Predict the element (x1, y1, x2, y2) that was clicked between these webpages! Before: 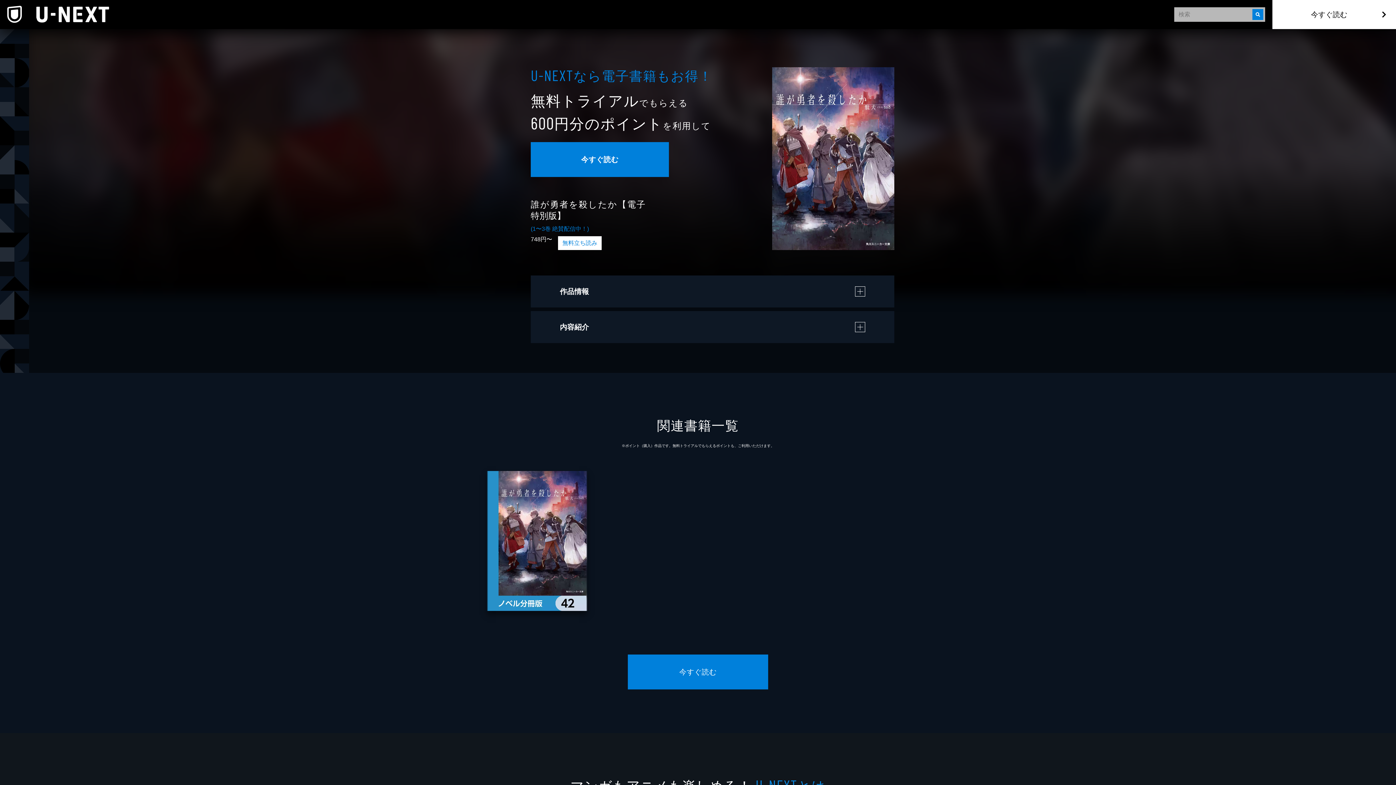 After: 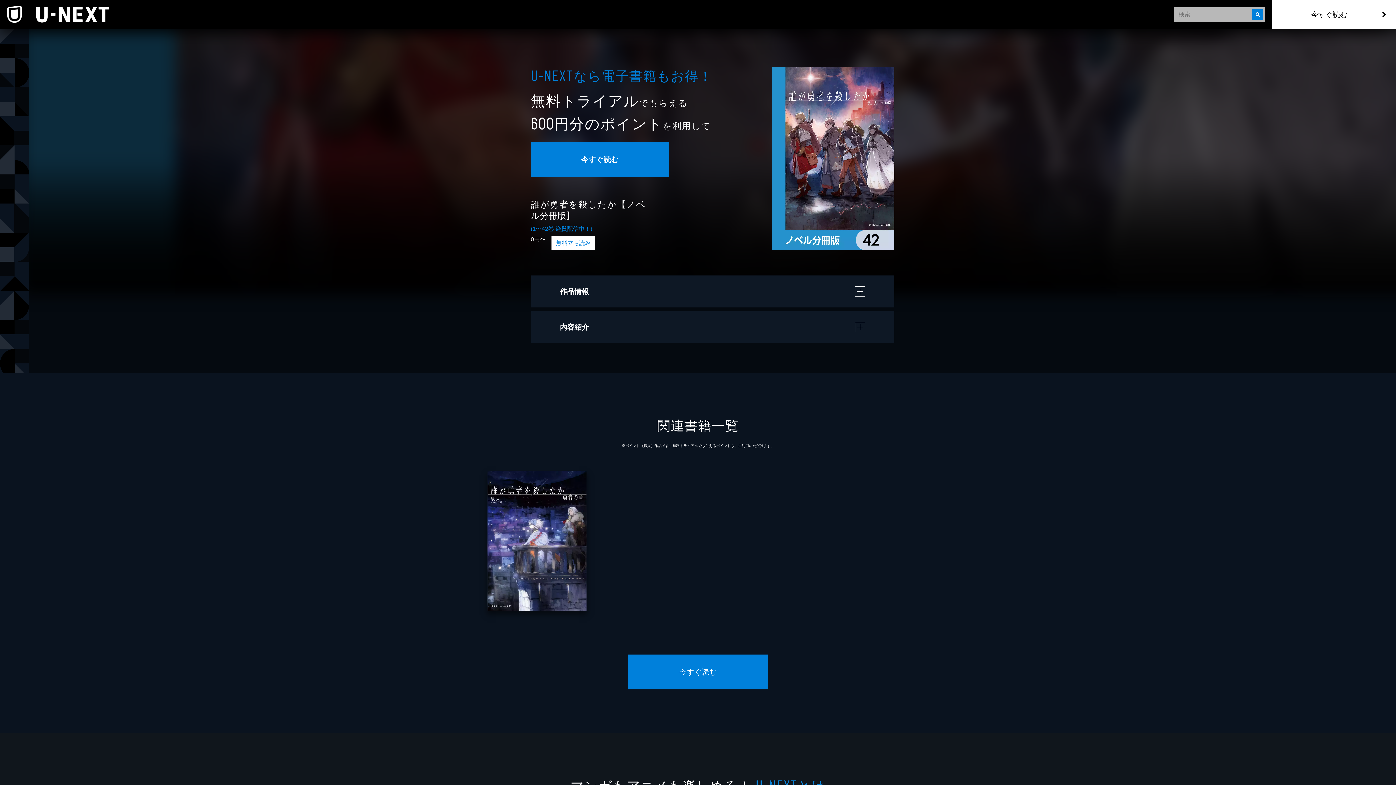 Action: bbox: (487, 471, 587, 611)